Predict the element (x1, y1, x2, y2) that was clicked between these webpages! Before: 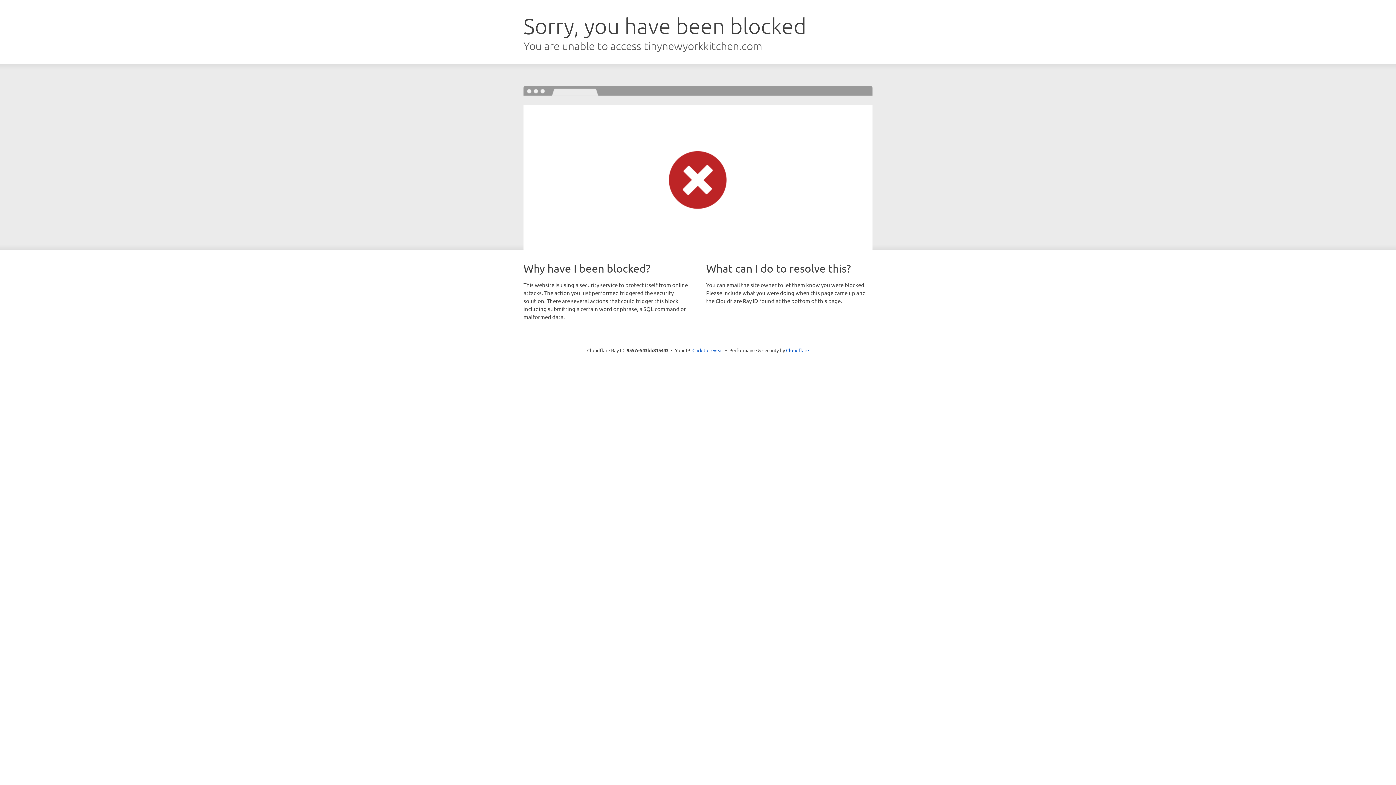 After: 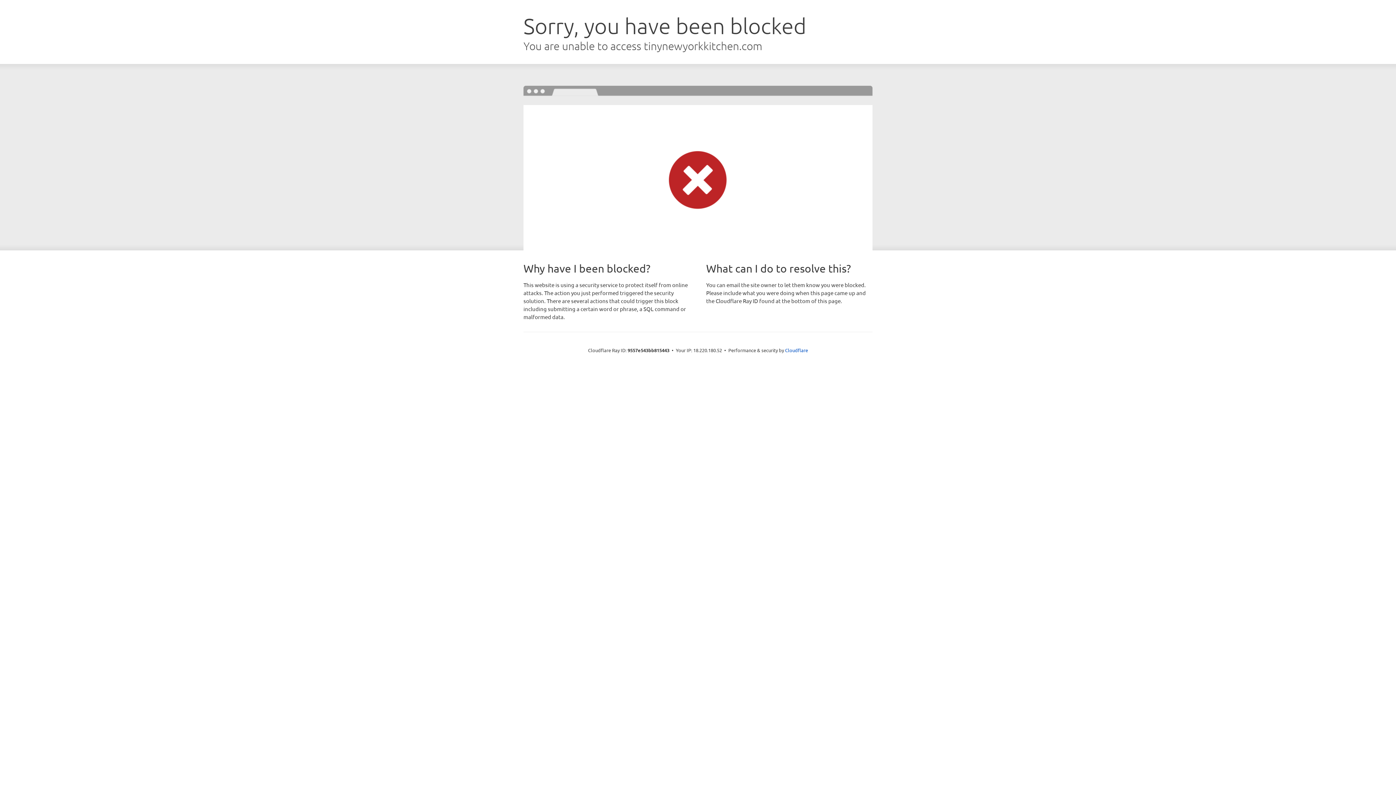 Action: label: Click to reveal bbox: (692, 346, 723, 353)